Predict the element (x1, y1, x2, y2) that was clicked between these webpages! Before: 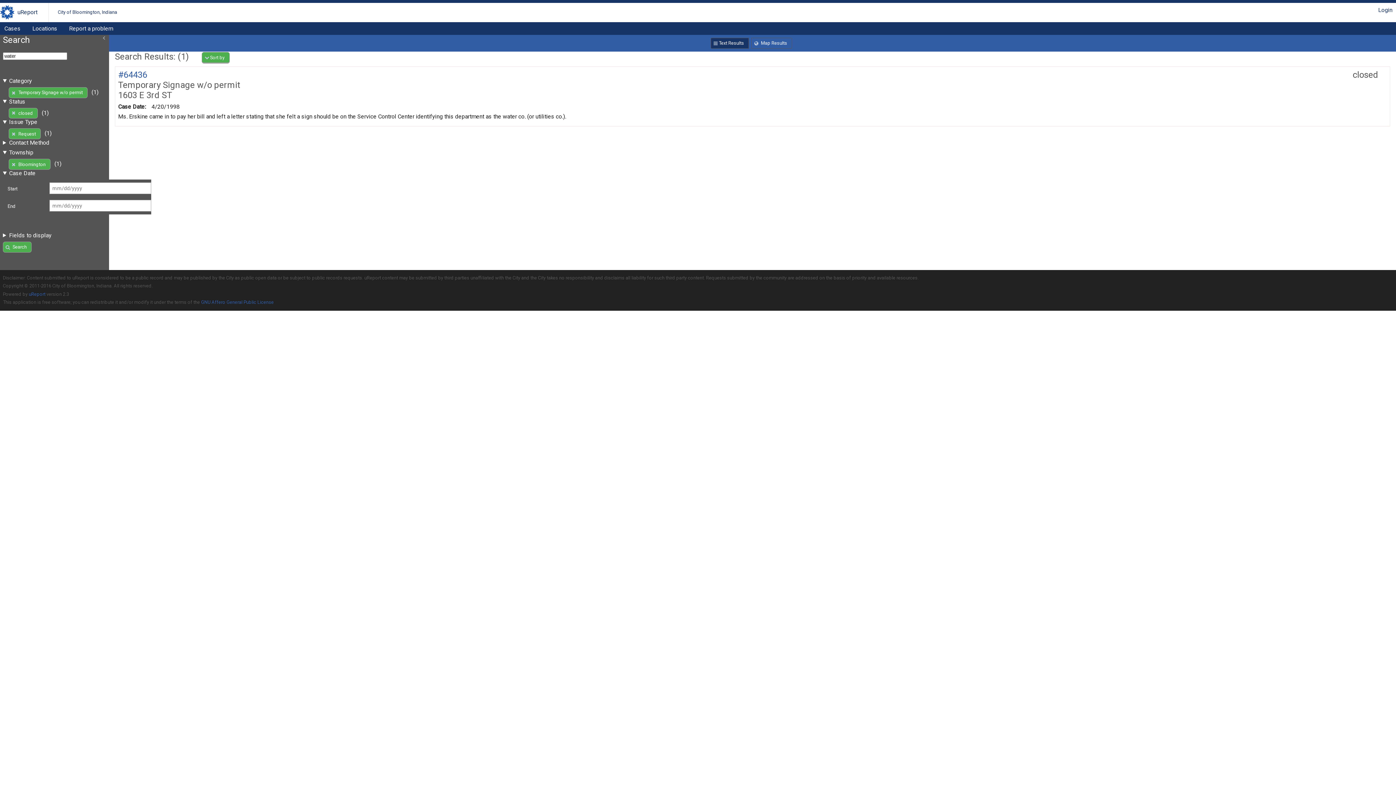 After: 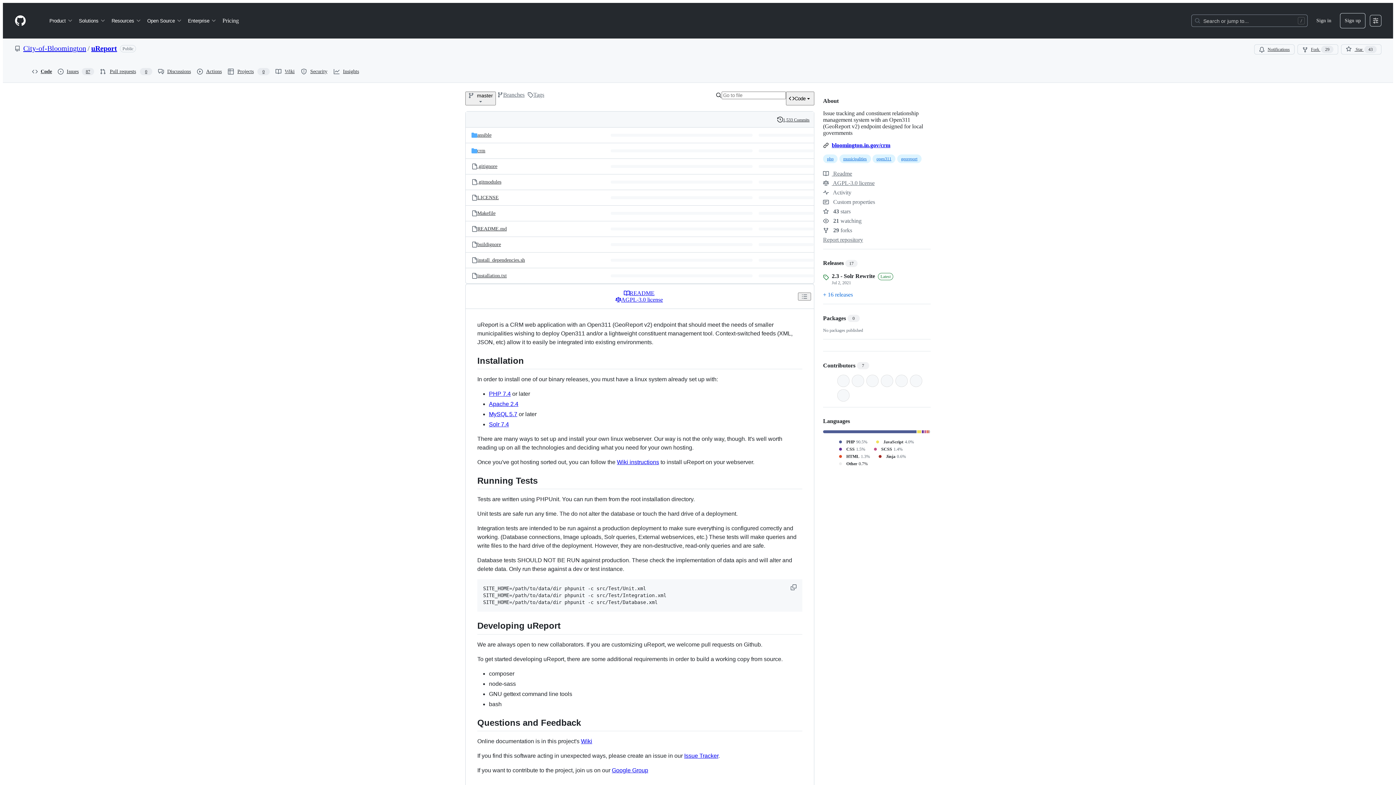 Action: bbox: (28, 291, 45, 297) label: uReport